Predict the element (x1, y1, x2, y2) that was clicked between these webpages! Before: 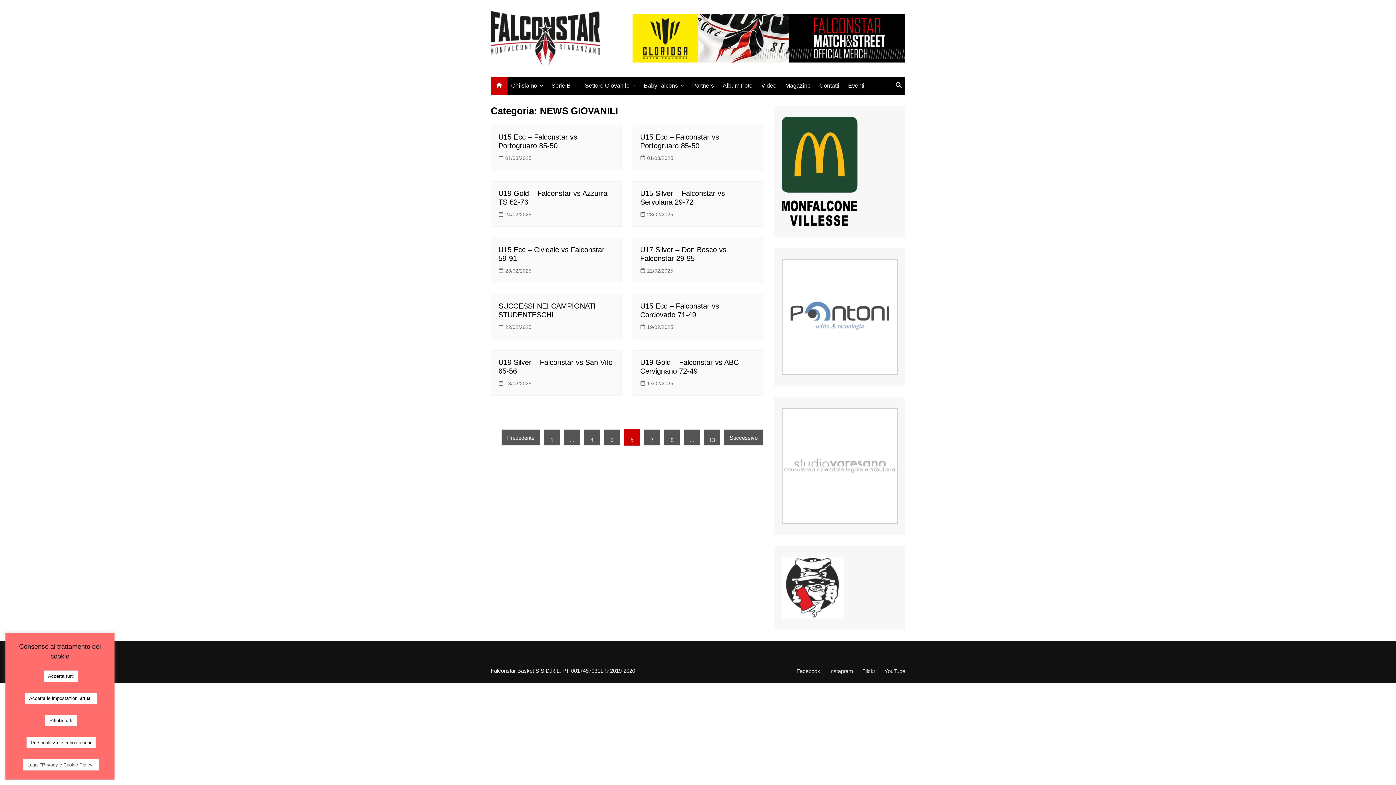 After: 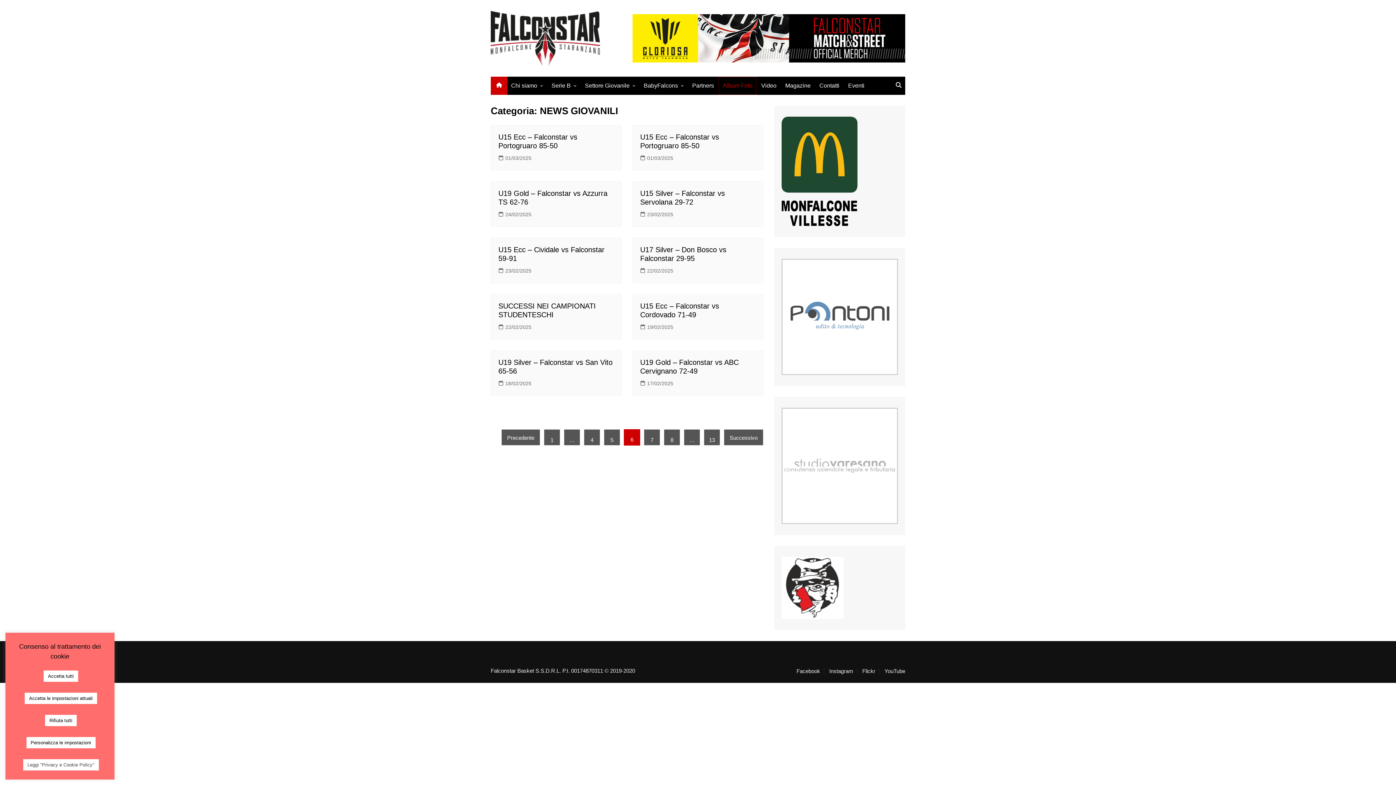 Action: label: Album Foto bbox: (719, 77, 756, 94)